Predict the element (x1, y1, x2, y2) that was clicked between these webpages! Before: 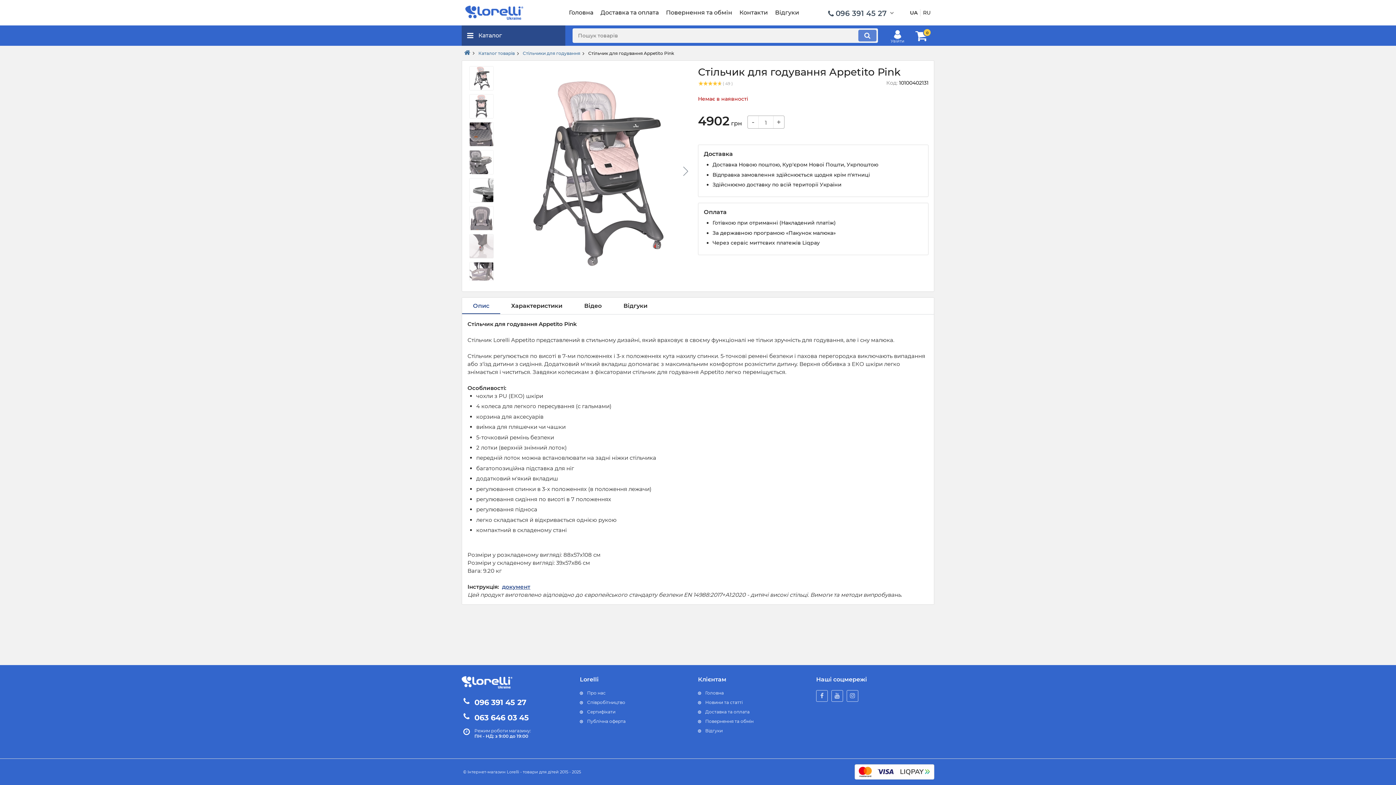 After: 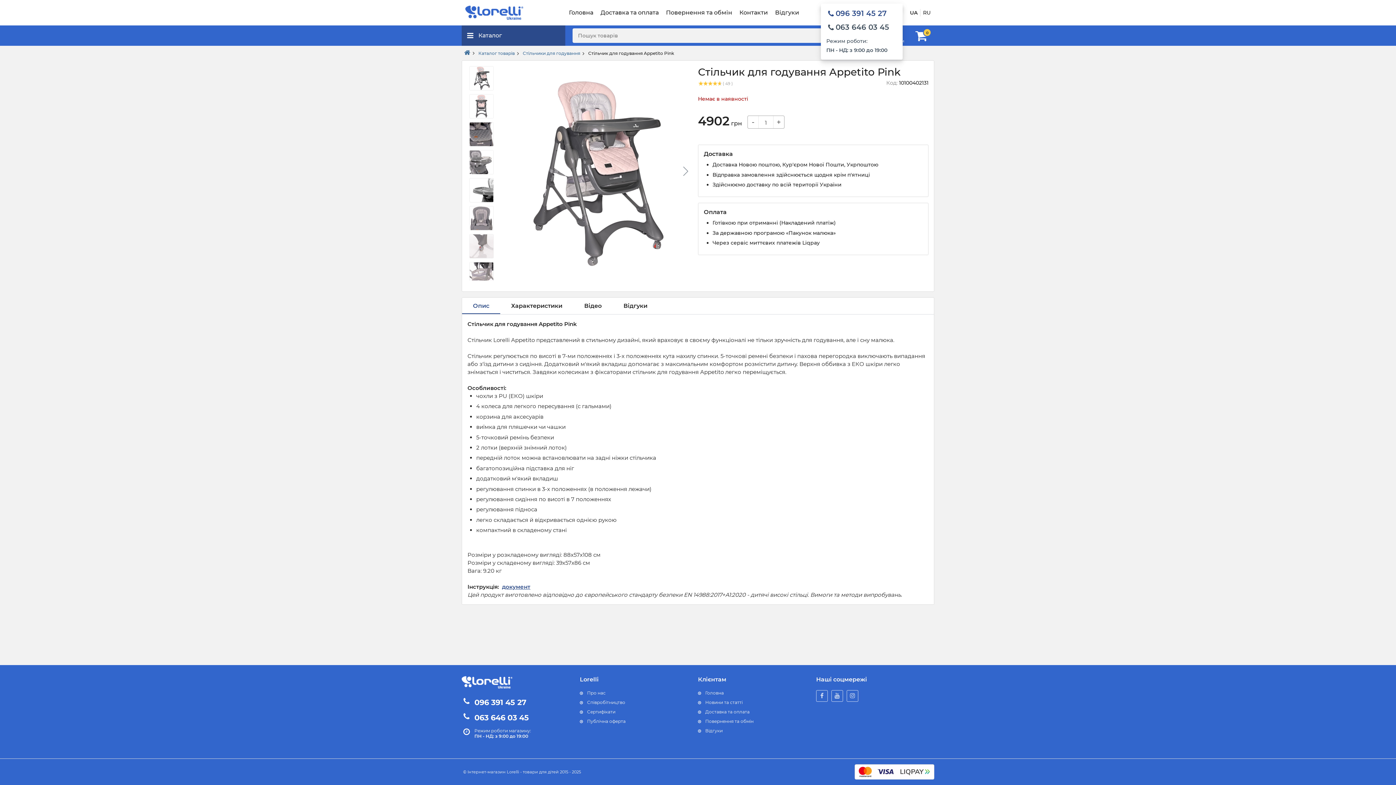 Action: bbox: (826, 9, 897, 18) label: 096 391 45 27